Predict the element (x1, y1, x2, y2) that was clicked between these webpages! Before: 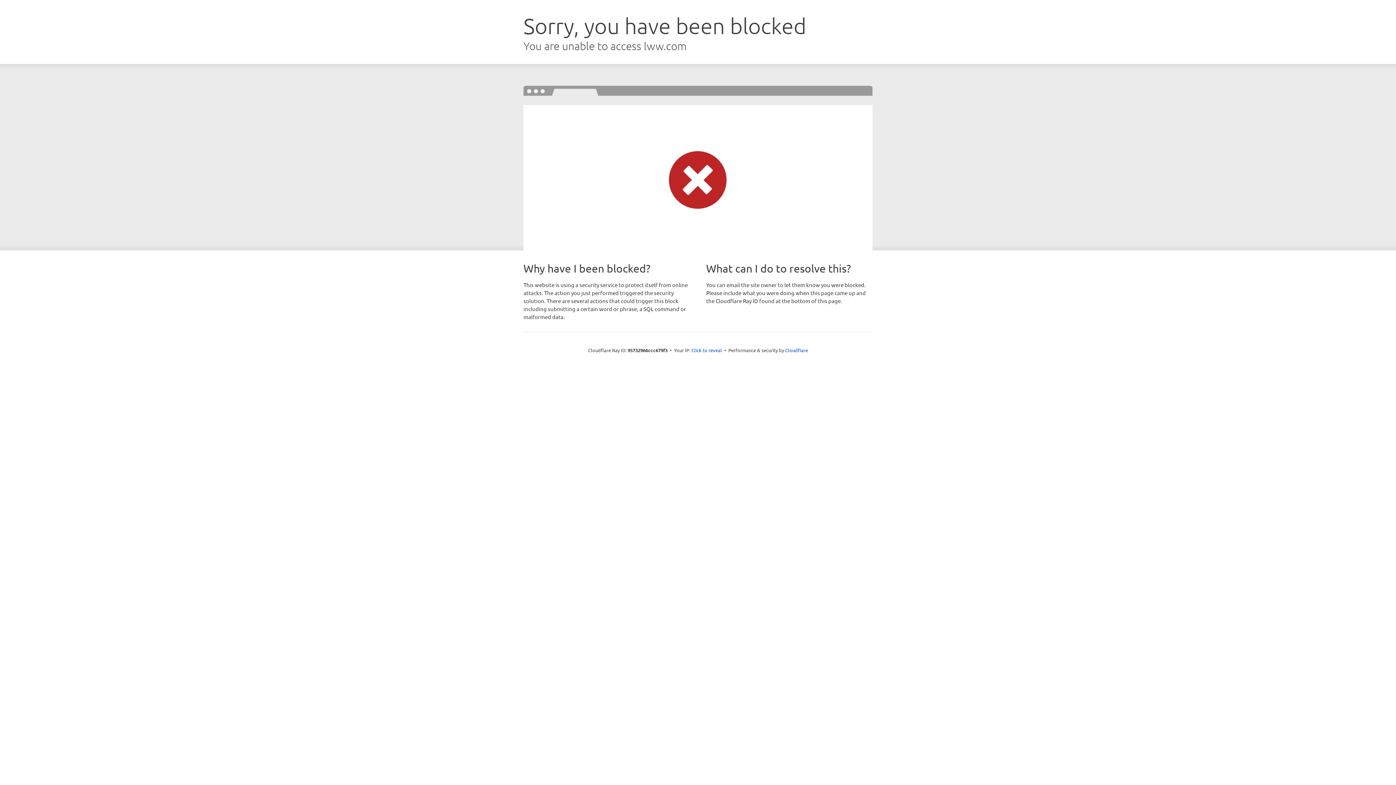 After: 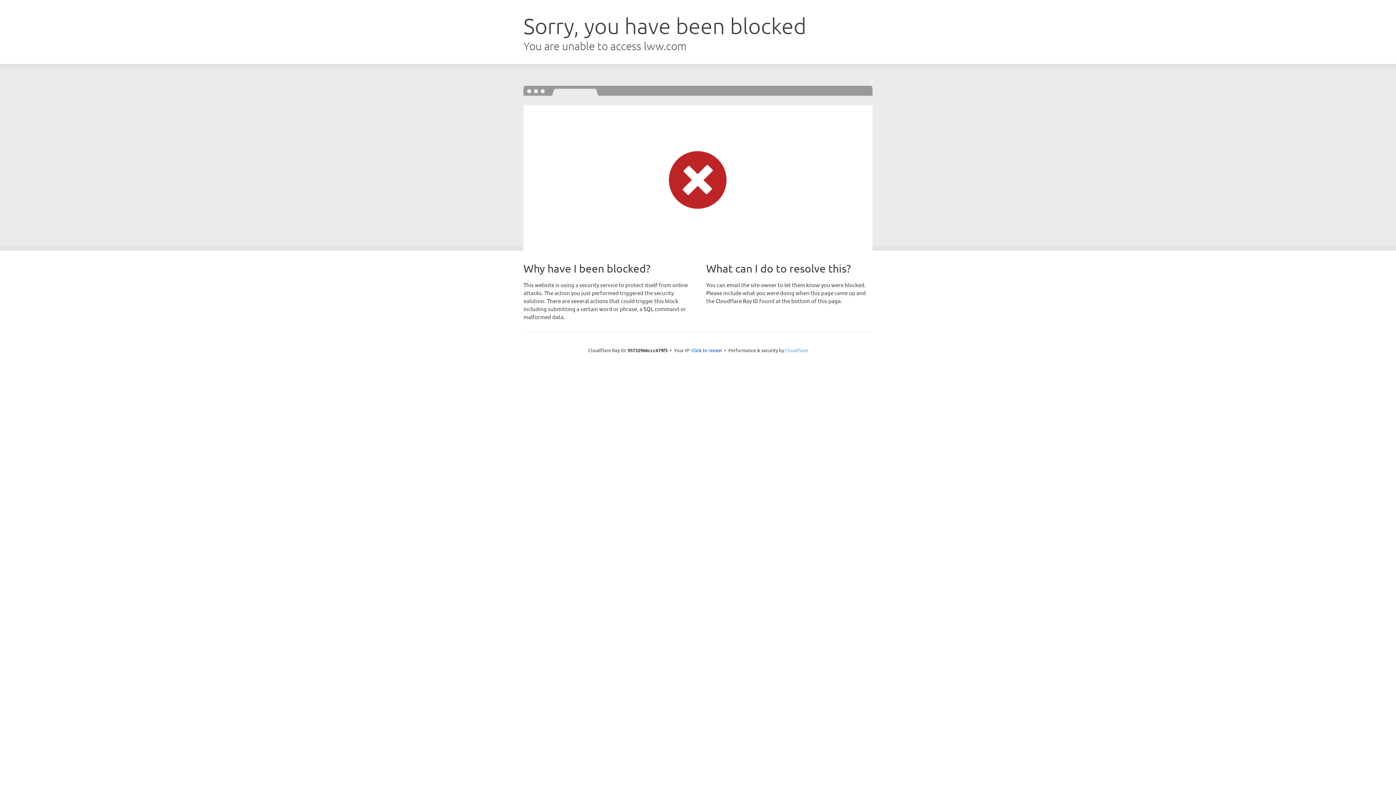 Action: label: Cloudflare bbox: (785, 347, 808, 353)